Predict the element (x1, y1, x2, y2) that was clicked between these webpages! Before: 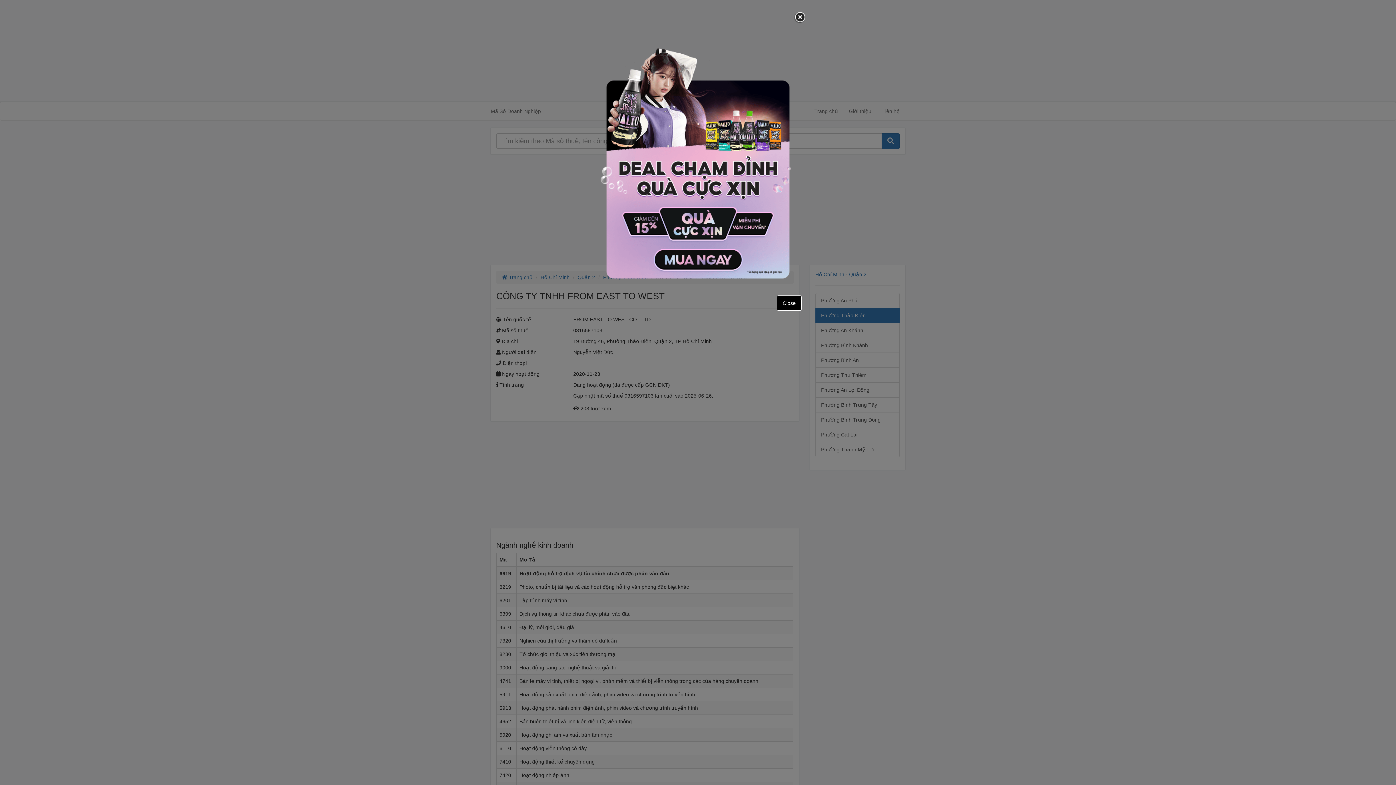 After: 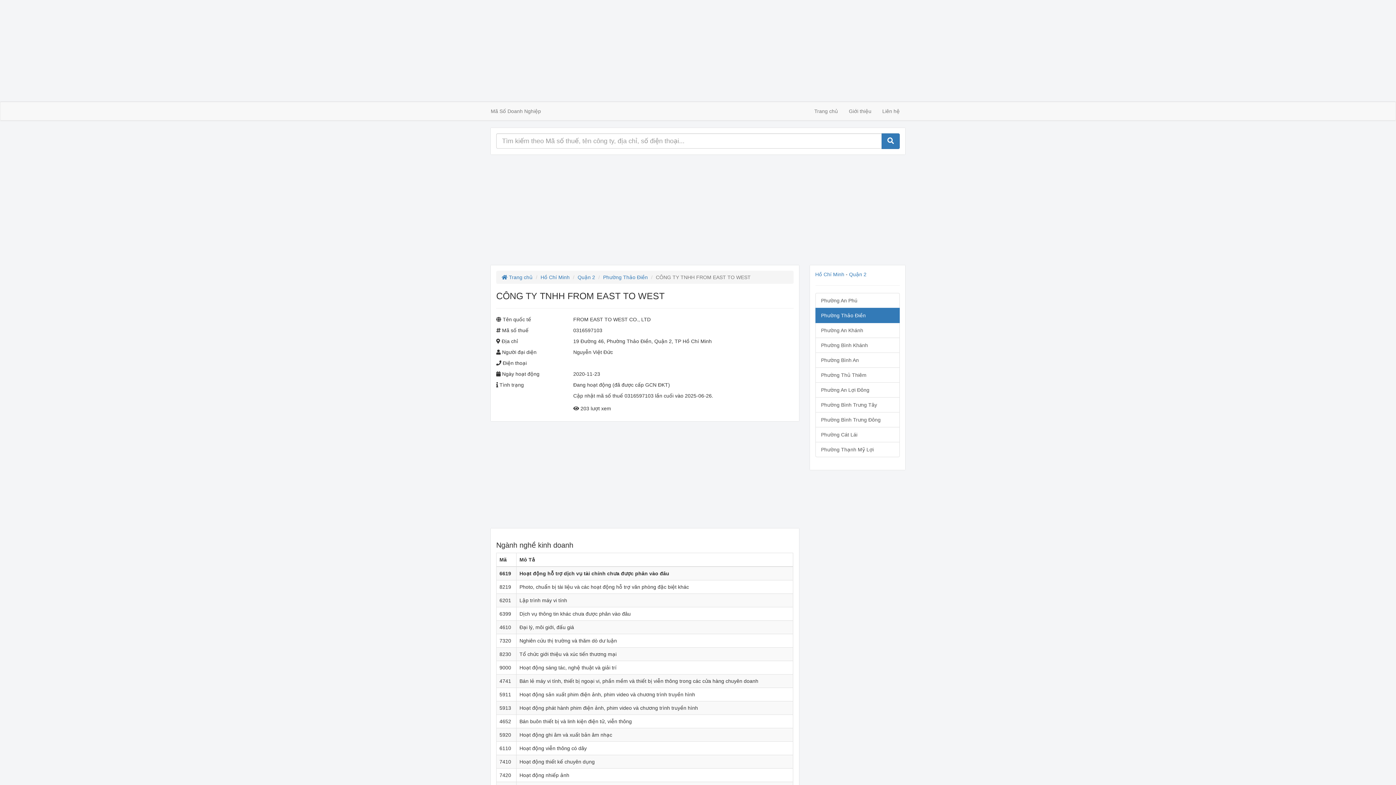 Action: label: Close bbox: (793, 10, 807, 24)